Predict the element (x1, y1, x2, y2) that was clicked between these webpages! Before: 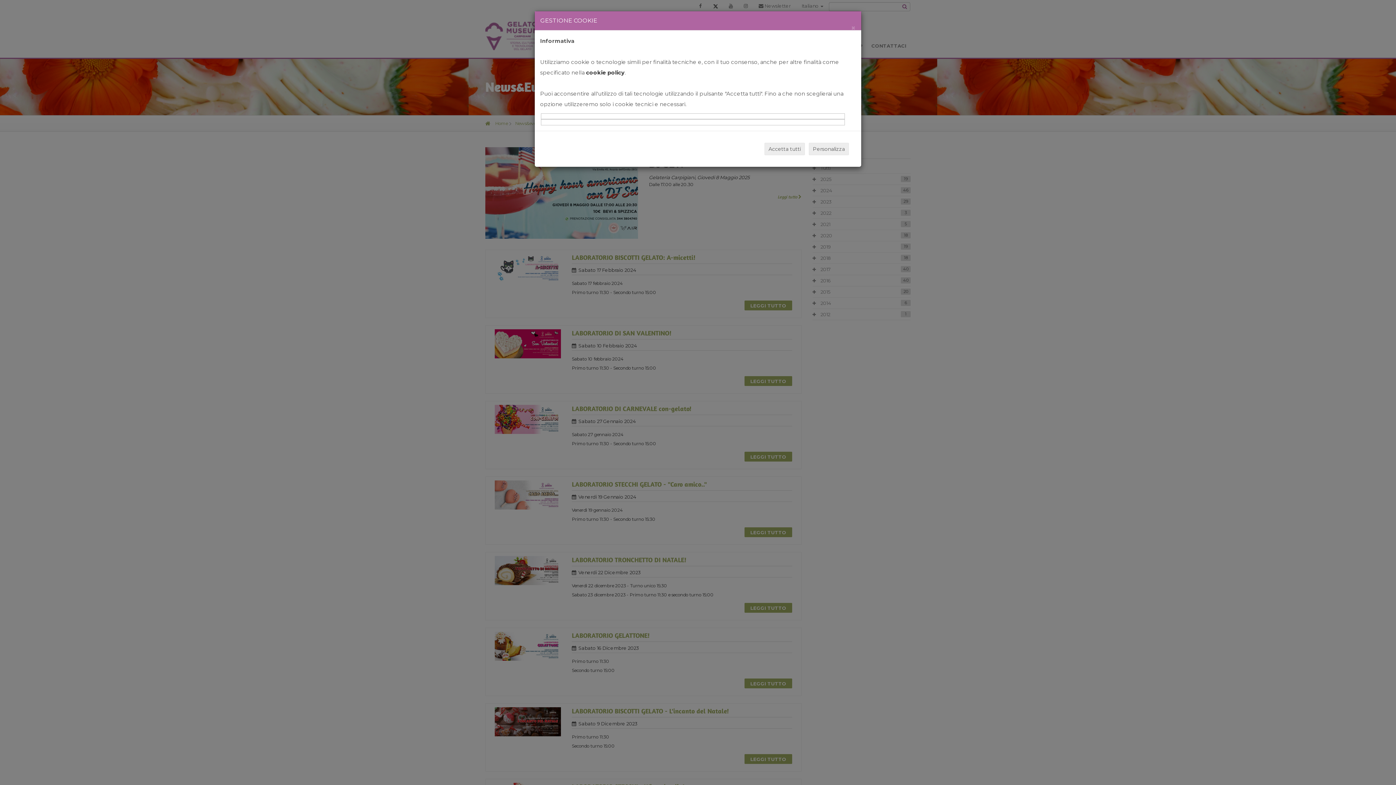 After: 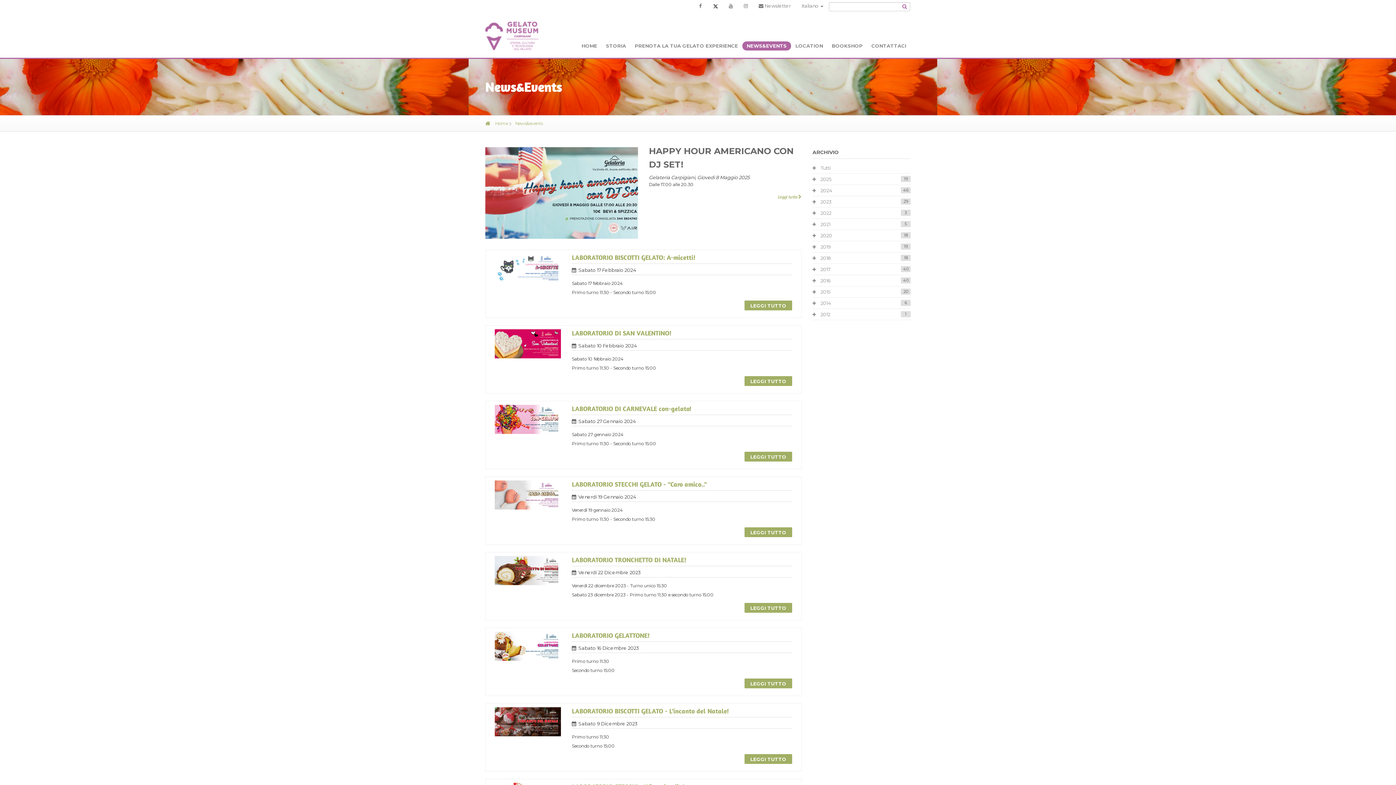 Action: bbox: (764, 142, 805, 155) label: Accetta tutti